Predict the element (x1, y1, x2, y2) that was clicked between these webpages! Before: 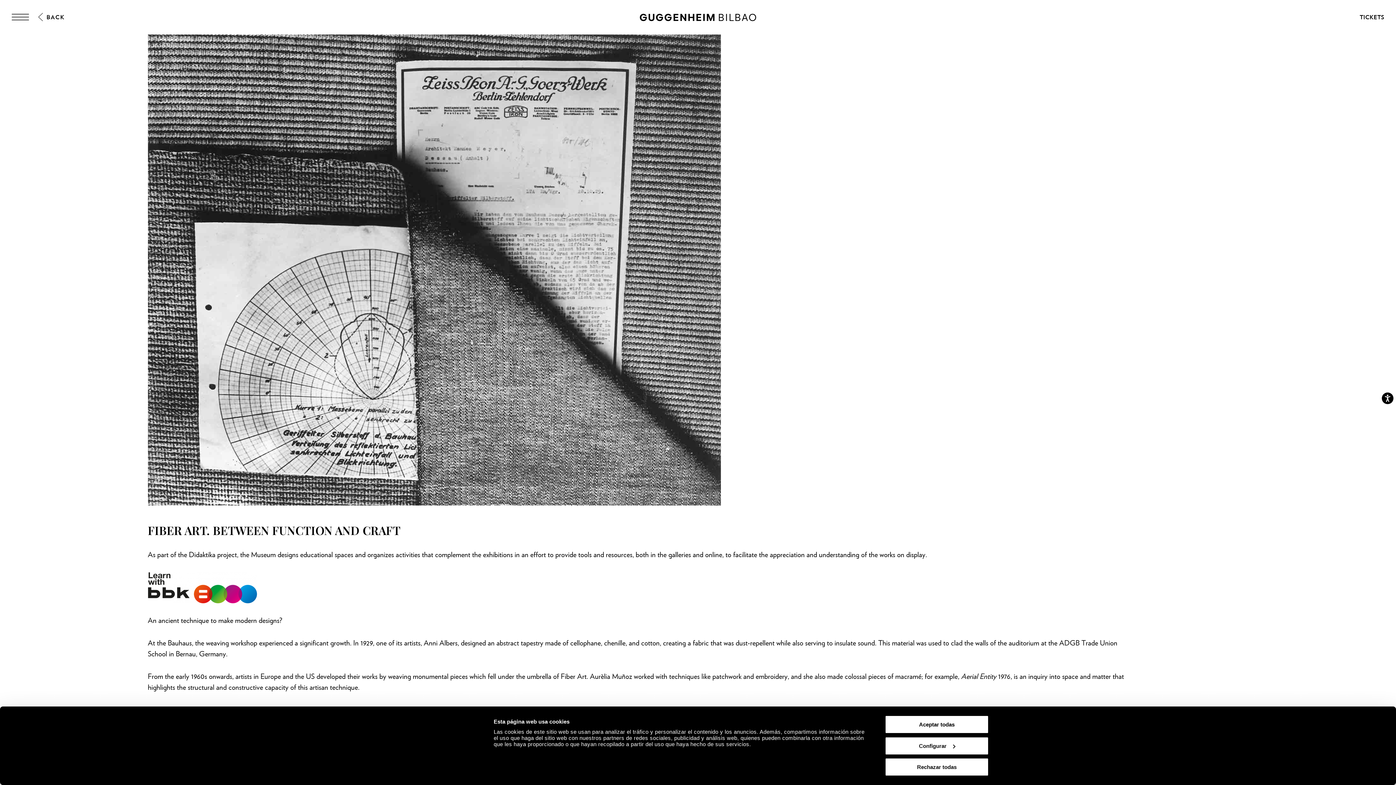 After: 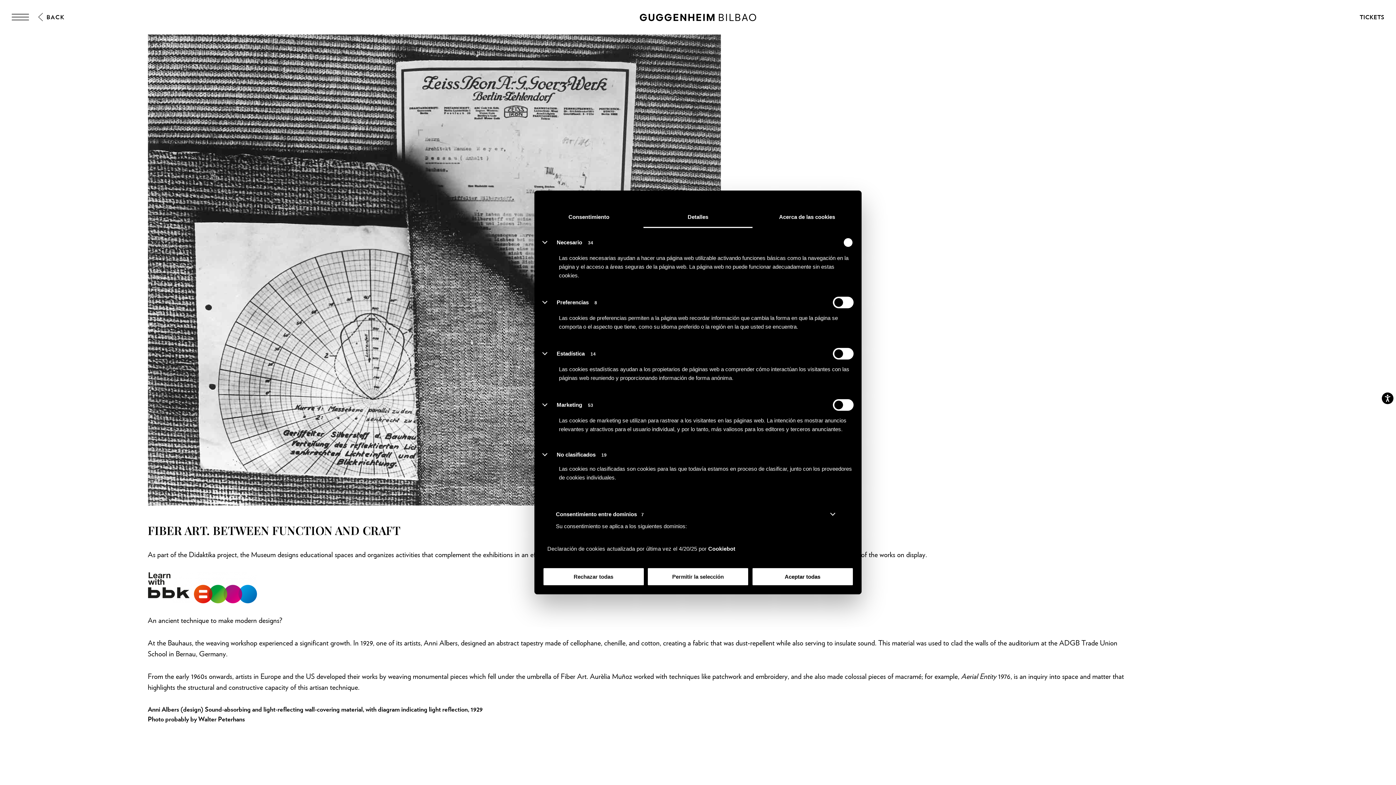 Action: bbox: (885, 736, 989, 755) label: Configurar